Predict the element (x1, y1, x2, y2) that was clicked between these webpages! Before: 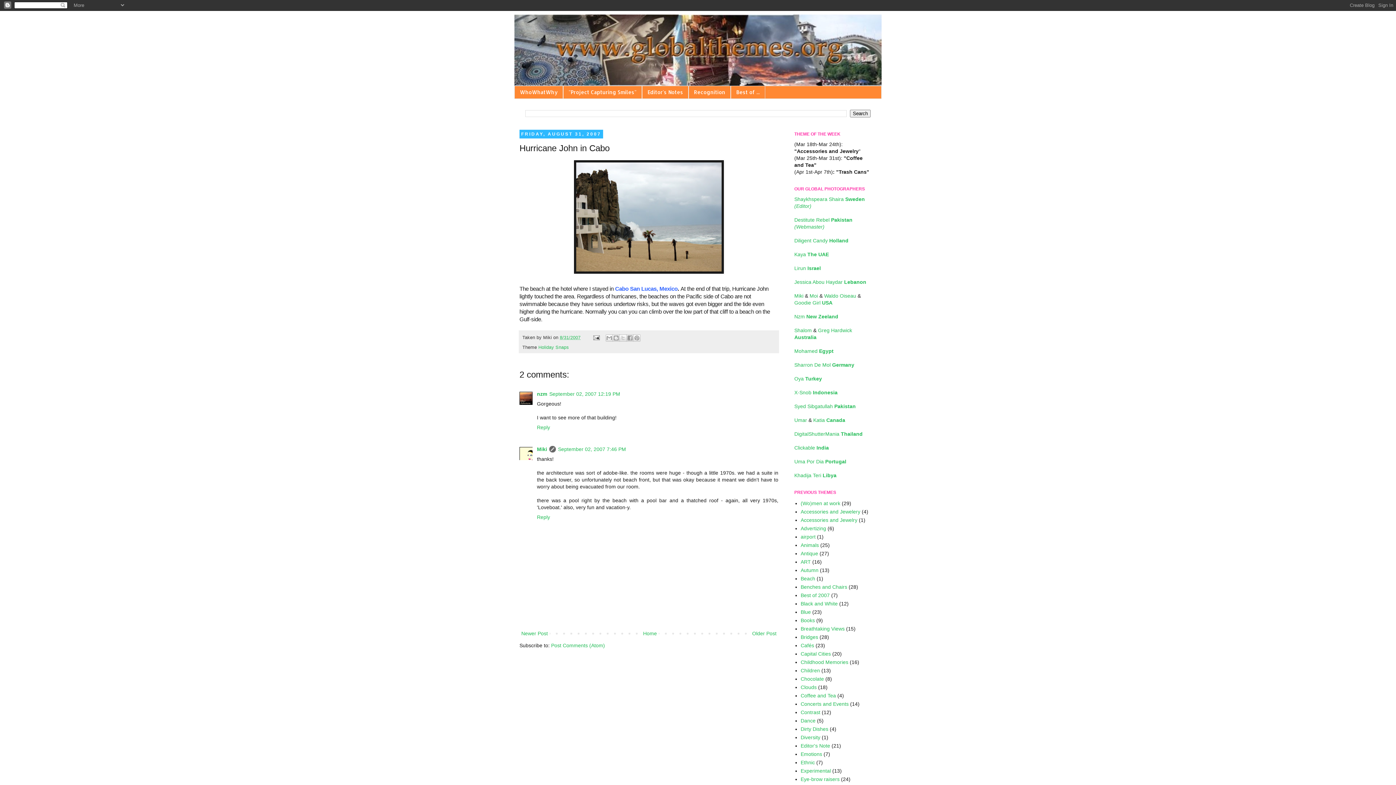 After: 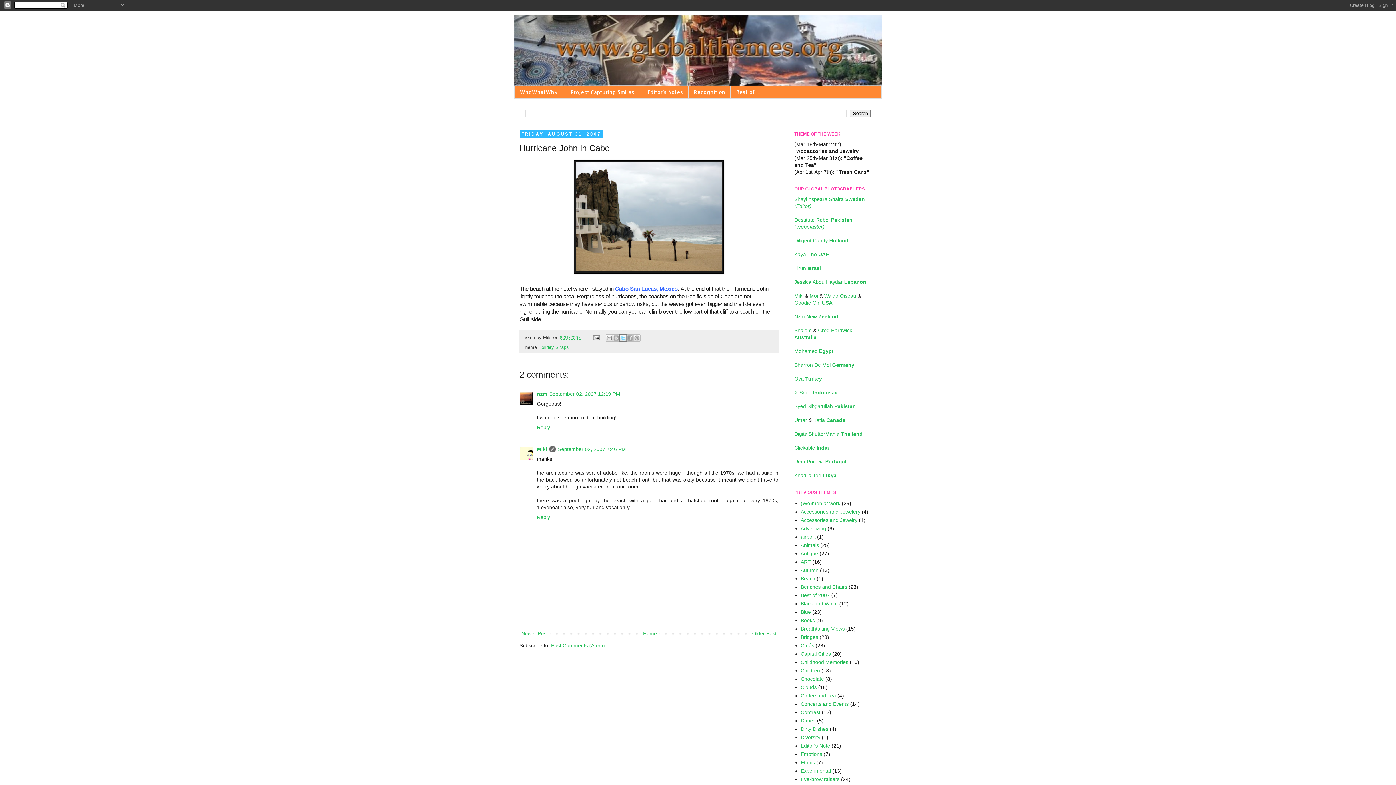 Action: label: Share to X bbox: (619, 334, 626, 341)